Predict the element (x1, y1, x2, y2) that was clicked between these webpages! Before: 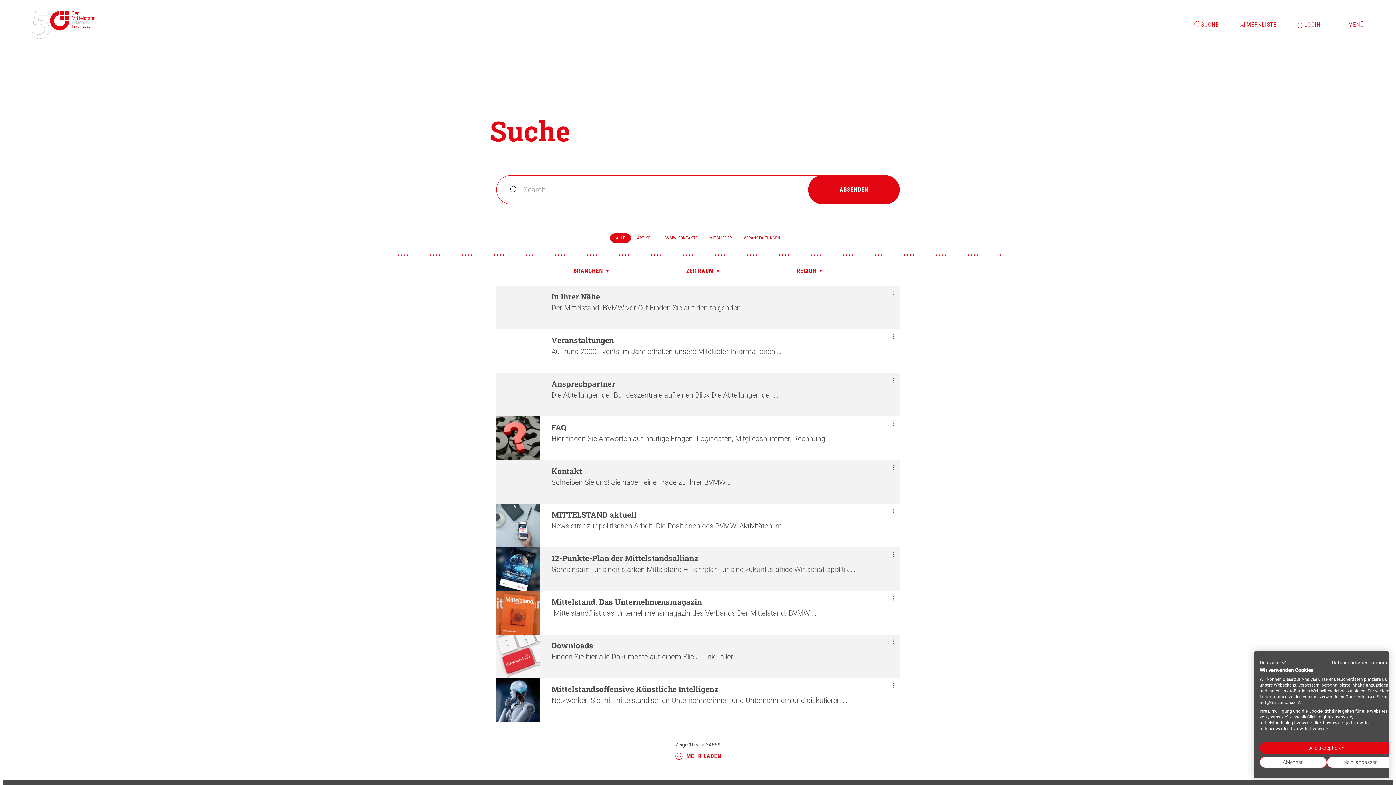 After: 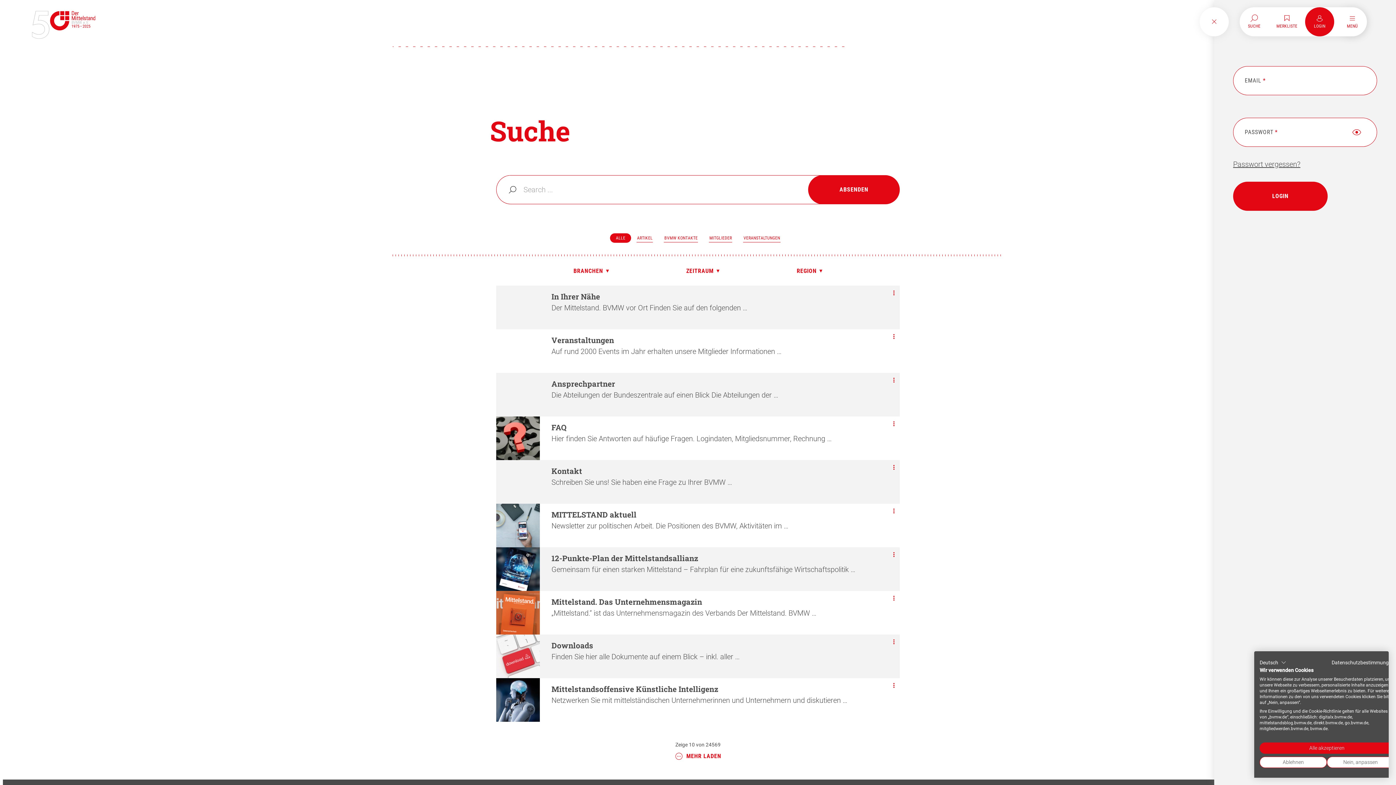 Action: label: Login bbox: (1296, 20, 1321, 29)